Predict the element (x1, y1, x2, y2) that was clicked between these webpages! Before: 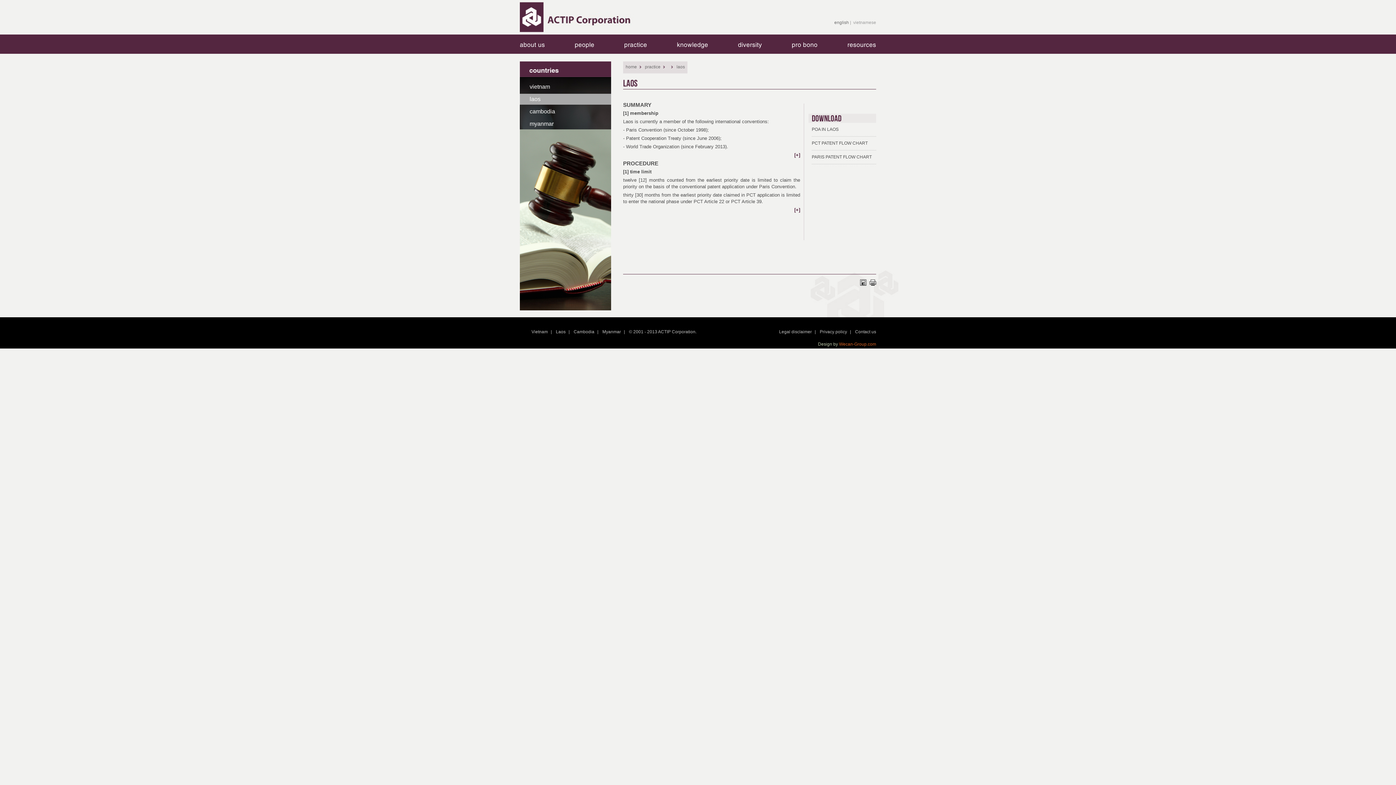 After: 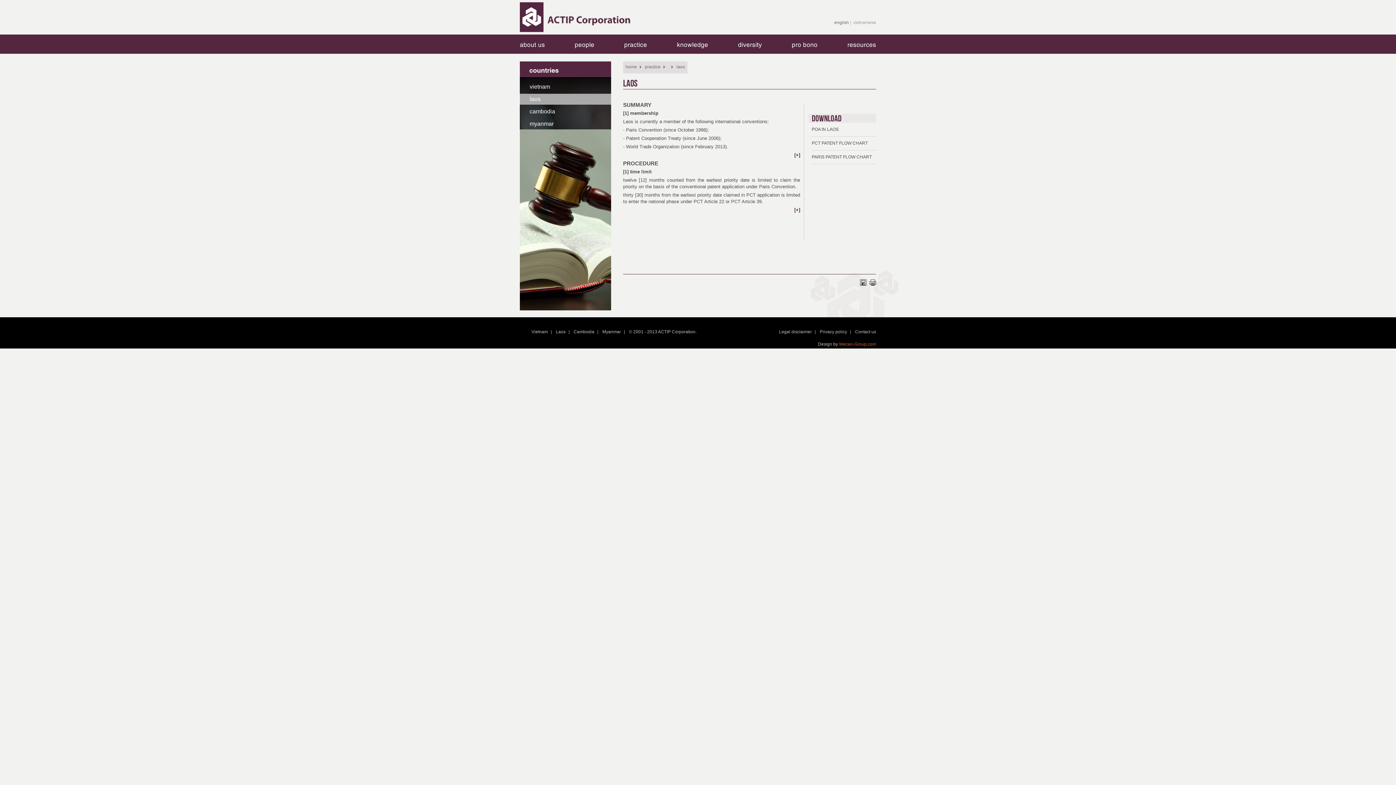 Action: bbox: (602, 329, 621, 334) label: Myanmar